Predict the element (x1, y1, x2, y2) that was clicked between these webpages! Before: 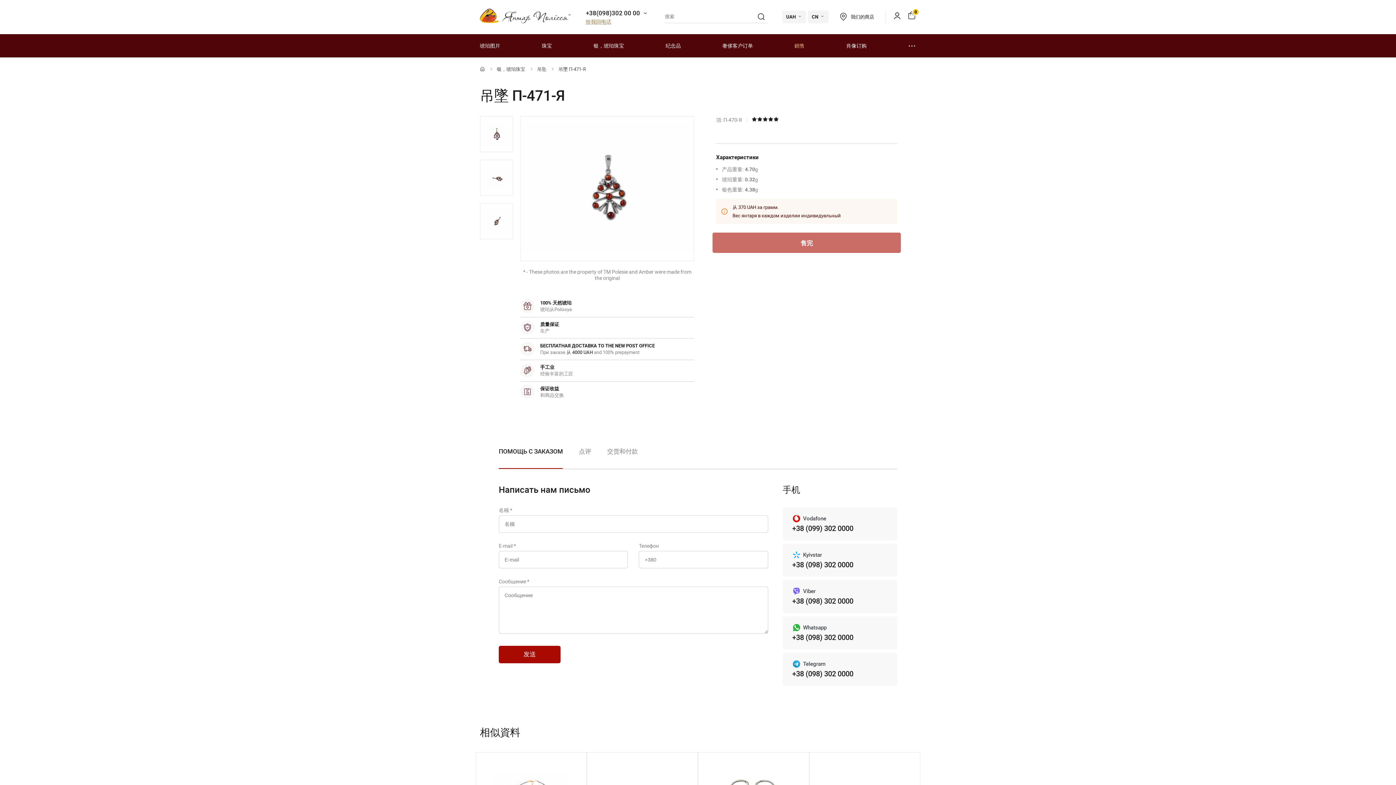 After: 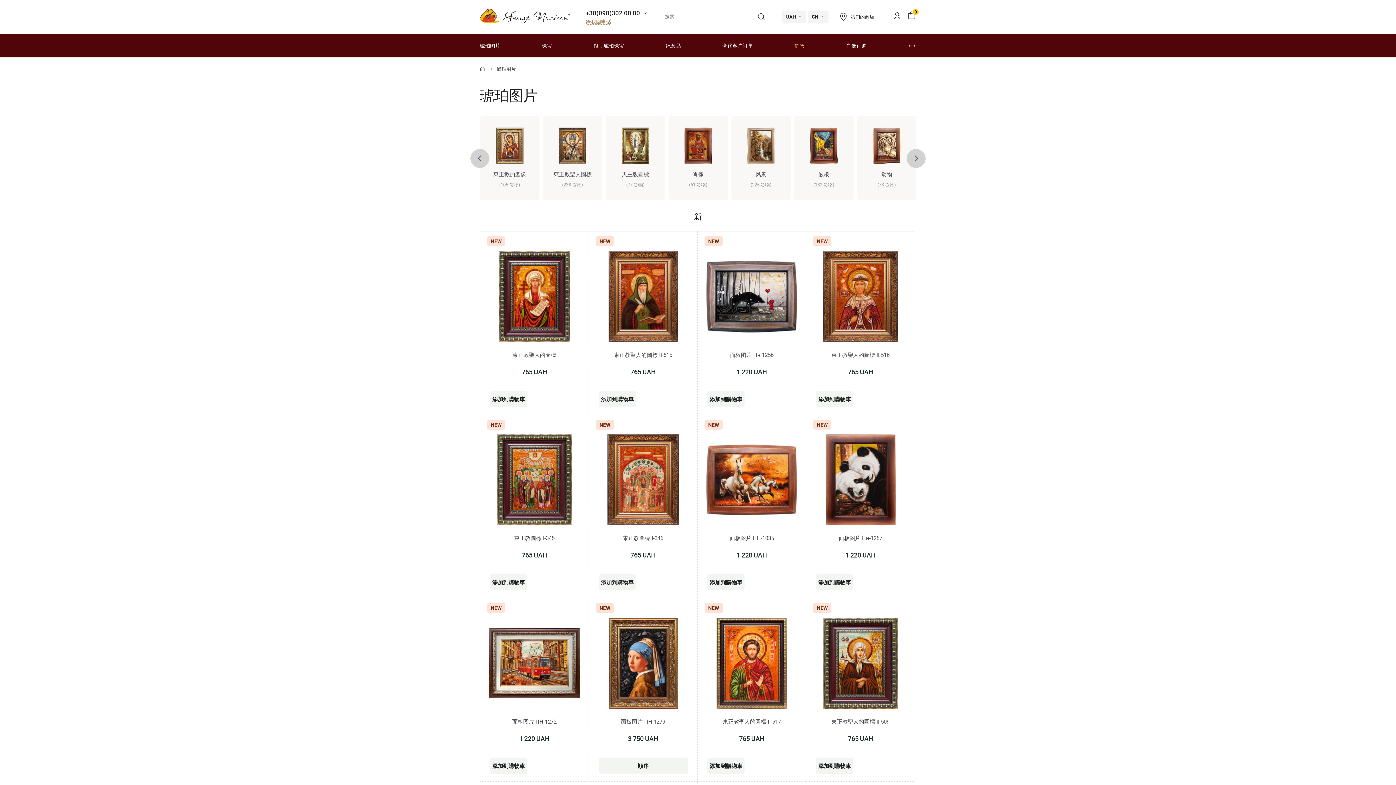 Action: bbox: (480, 42, 500, 49) label: 琥珀图片